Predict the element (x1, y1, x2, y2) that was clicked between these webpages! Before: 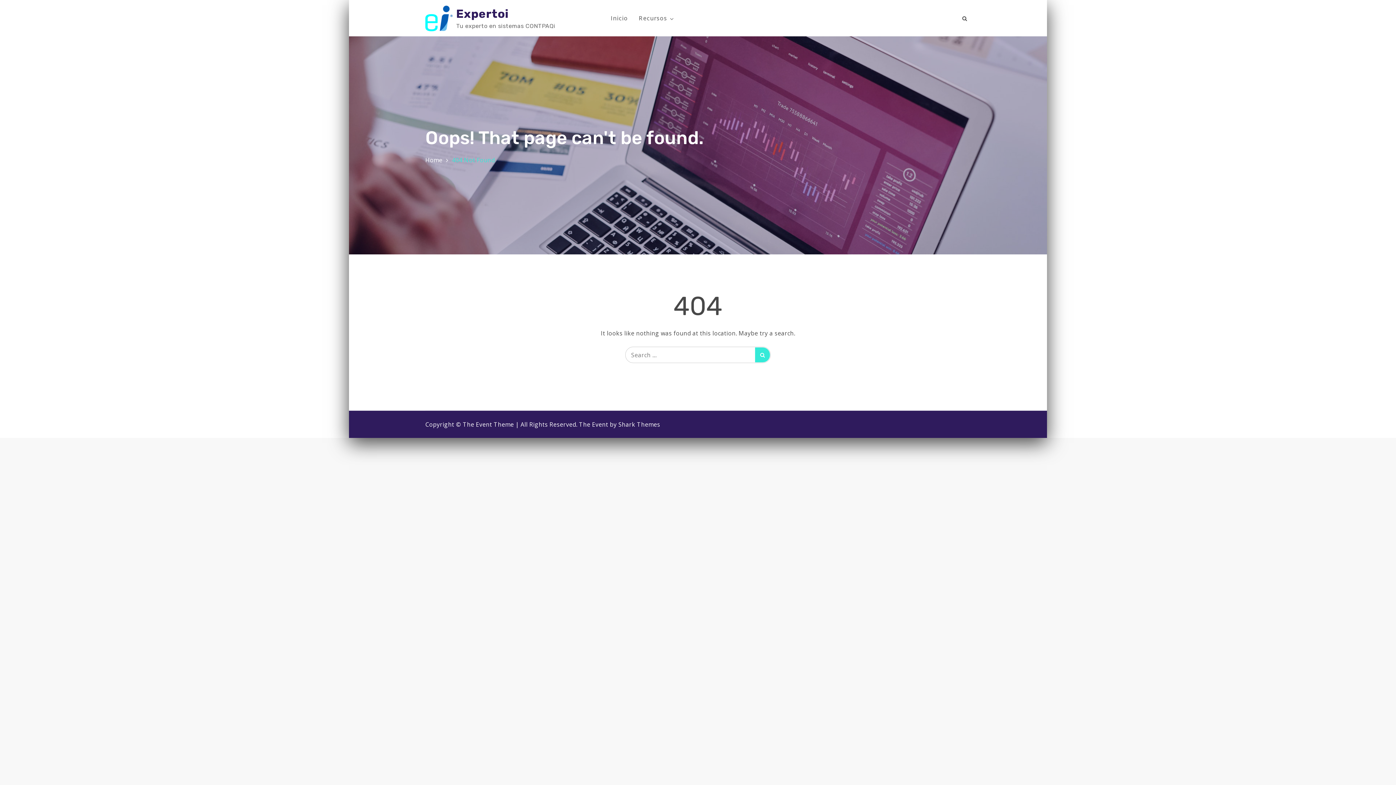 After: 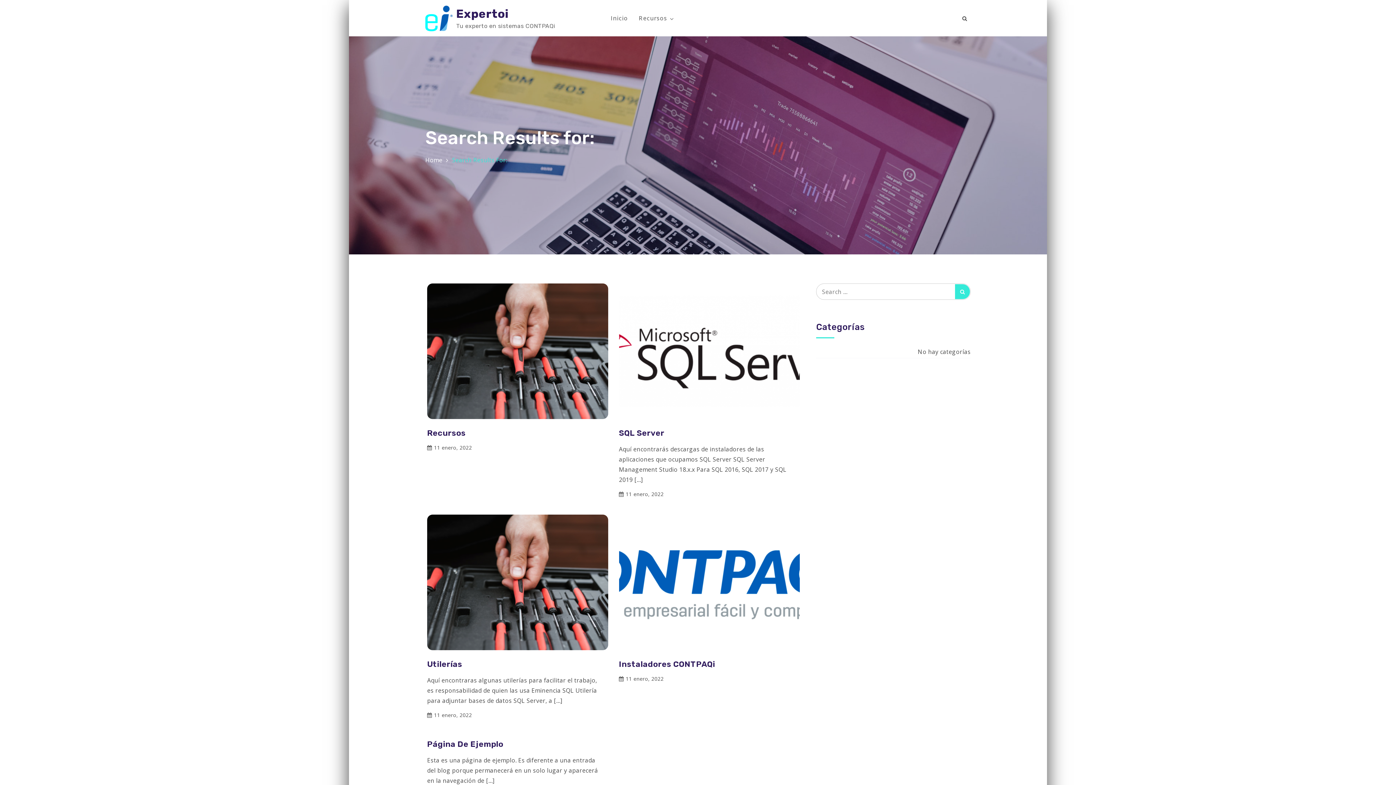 Action: bbox: (755, 347, 770, 362) label: Search